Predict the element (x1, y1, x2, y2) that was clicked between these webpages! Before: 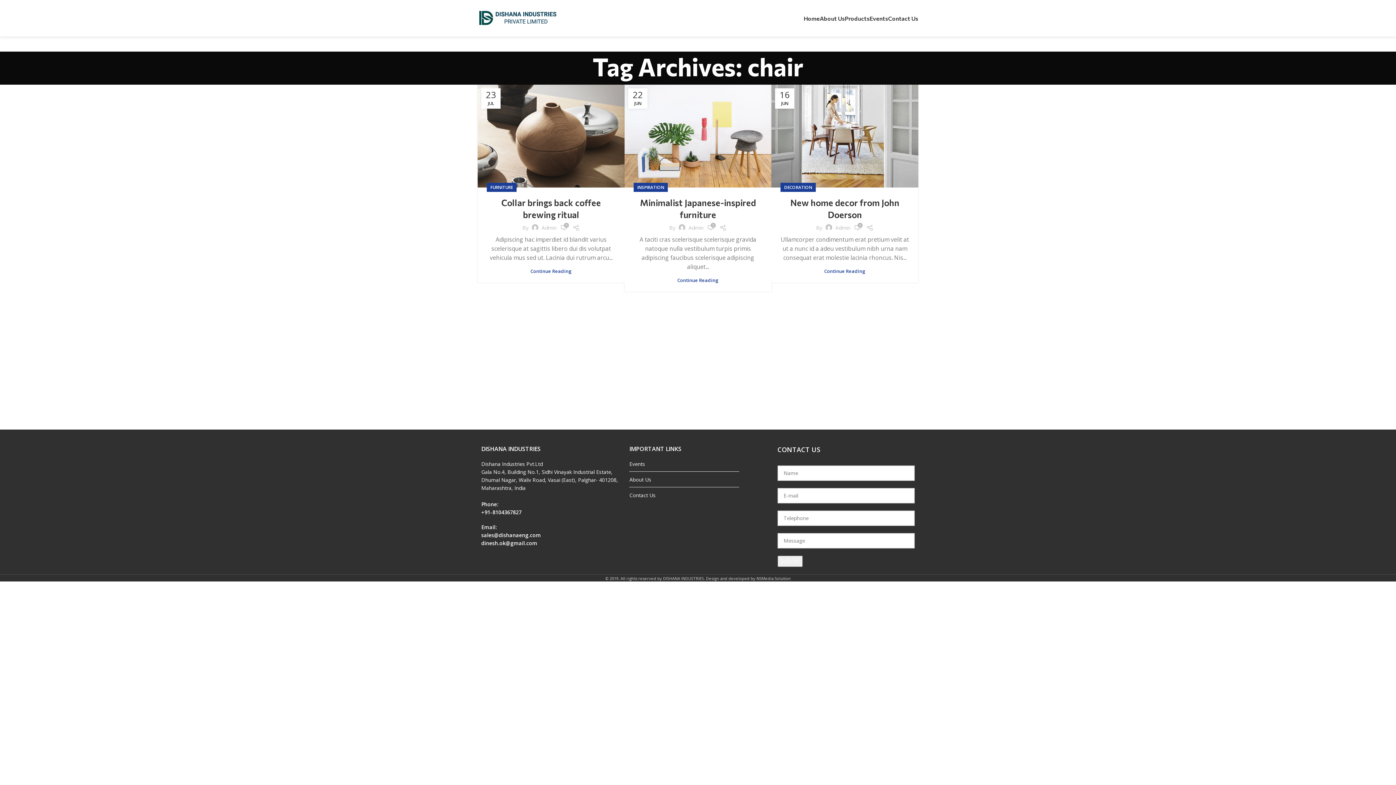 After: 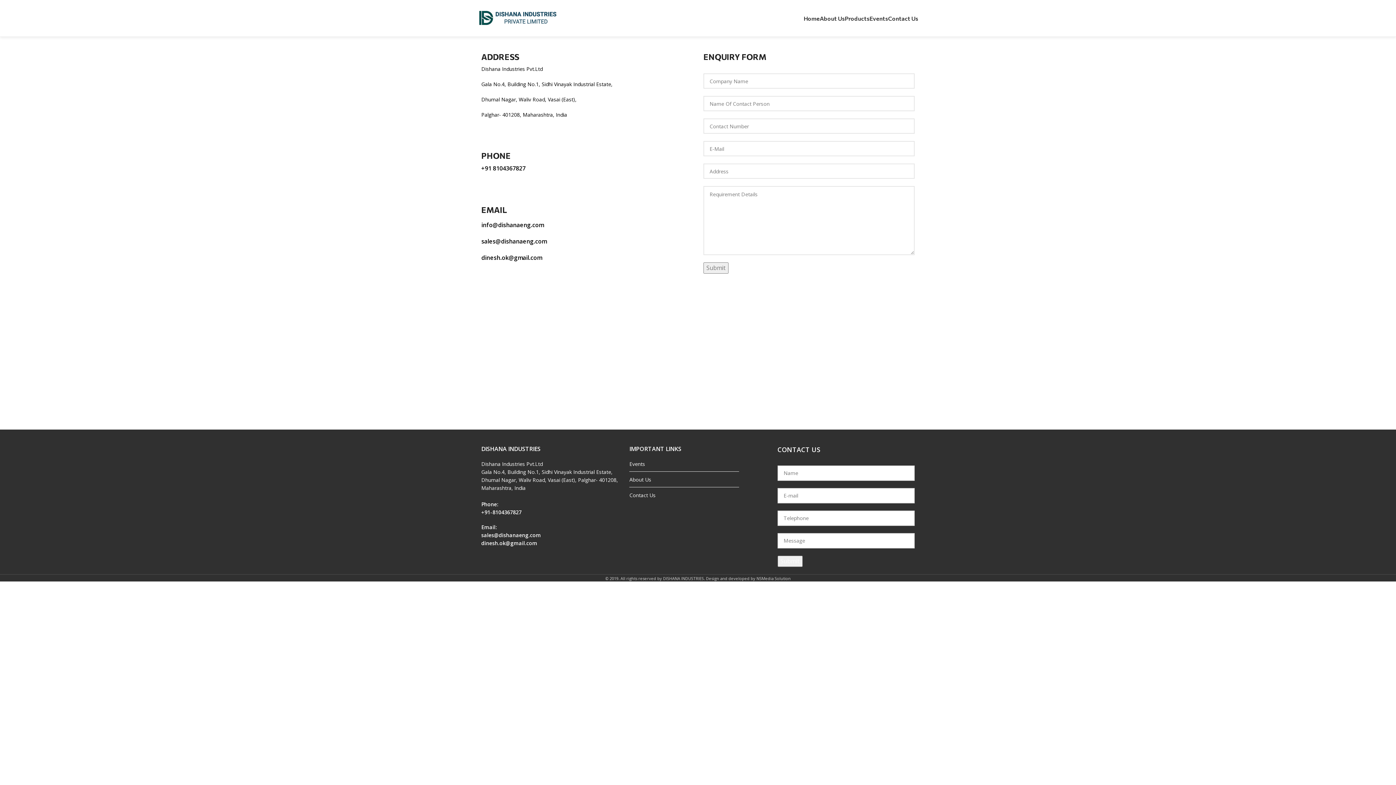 Action: label: Contact Us bbox: (888, 10, 918, 25)